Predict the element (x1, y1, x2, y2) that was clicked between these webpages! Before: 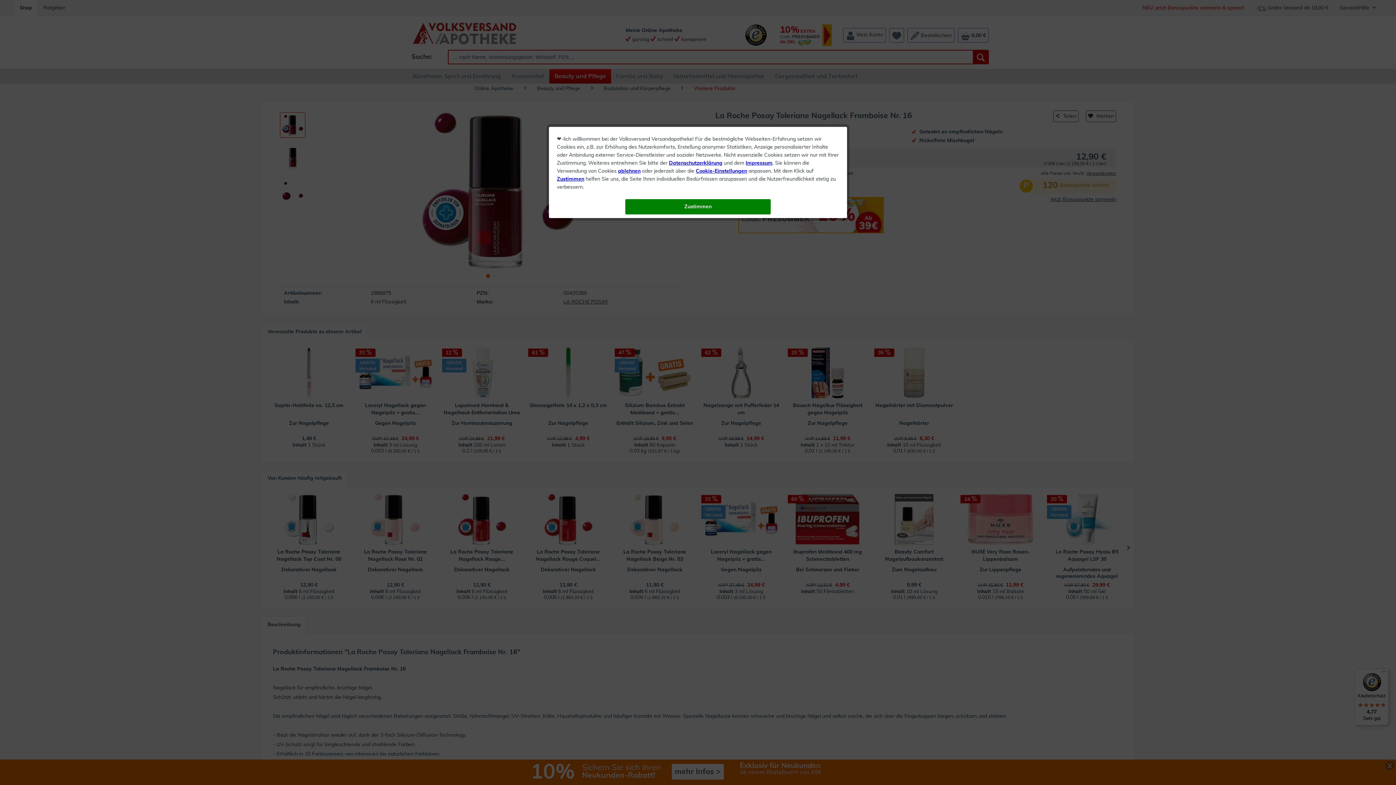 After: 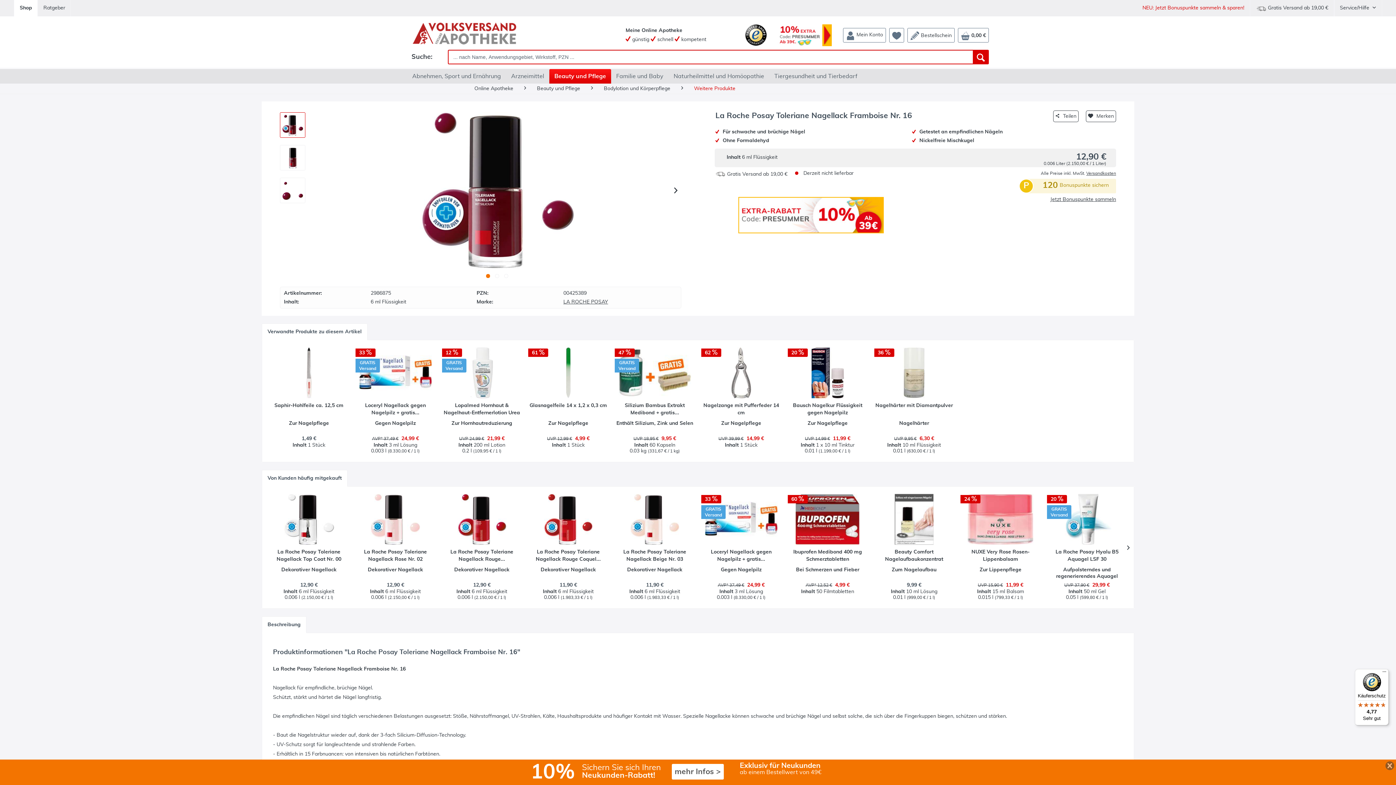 Action: bbox: (557, 176, 584, 181) label: Zustimmen